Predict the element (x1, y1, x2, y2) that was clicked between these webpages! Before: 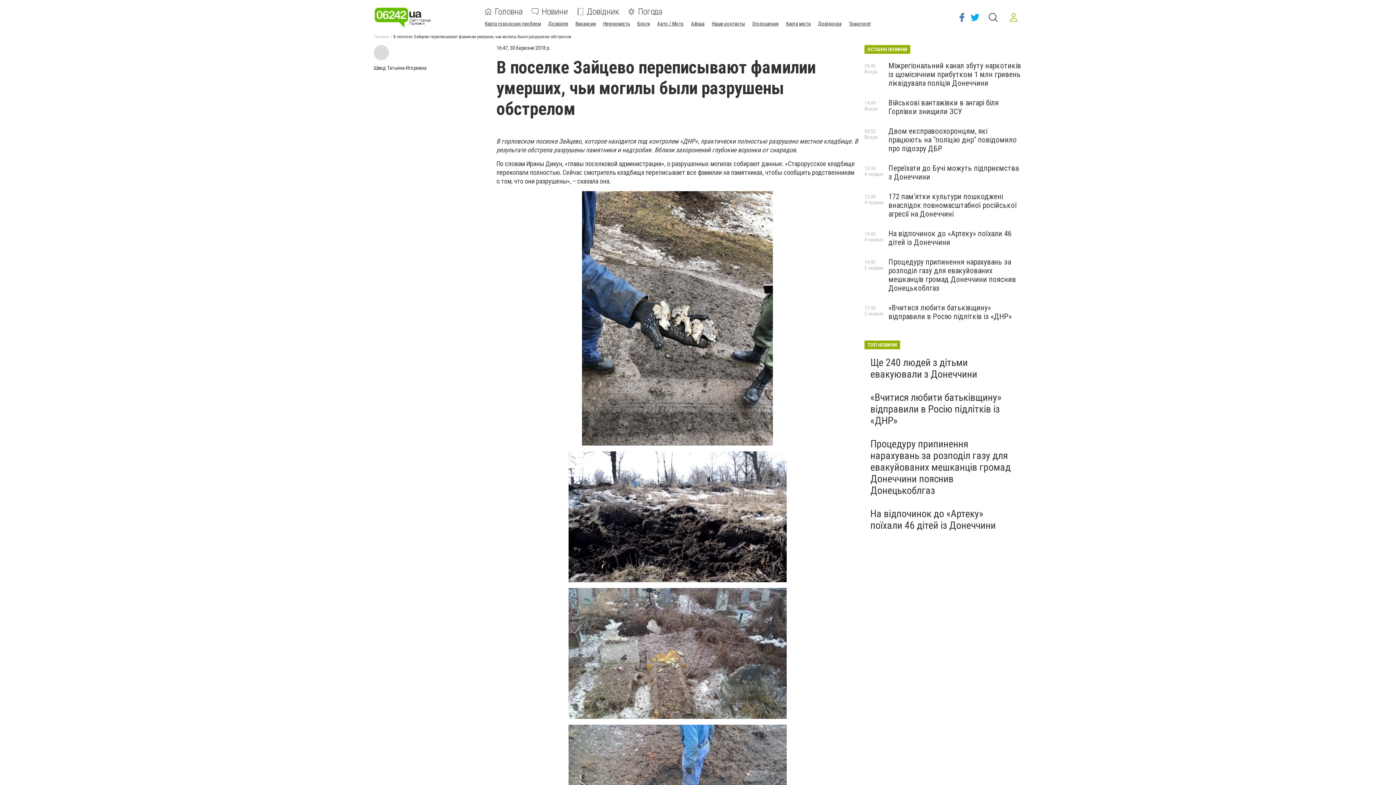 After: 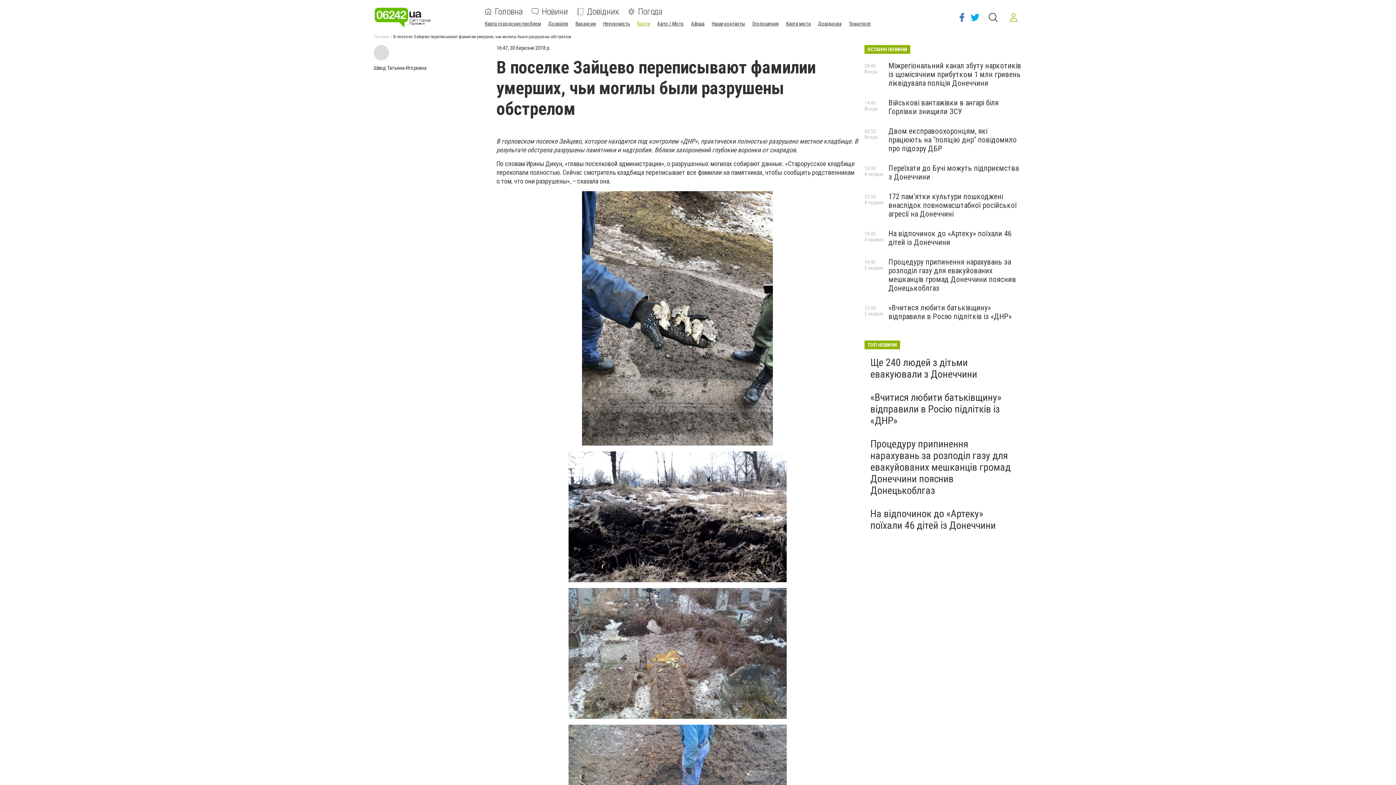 Action: bbox: (637, 20, 650, 26) label: Блоги